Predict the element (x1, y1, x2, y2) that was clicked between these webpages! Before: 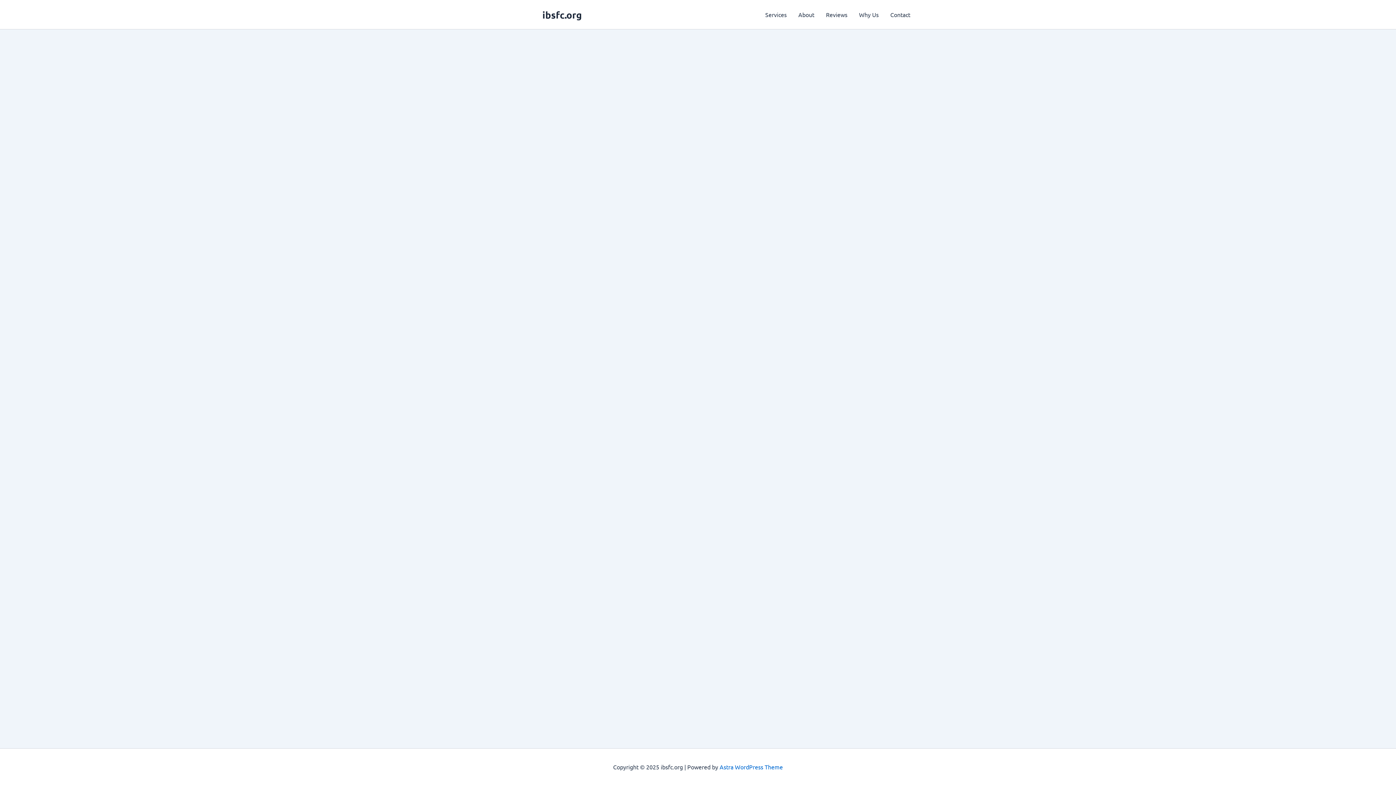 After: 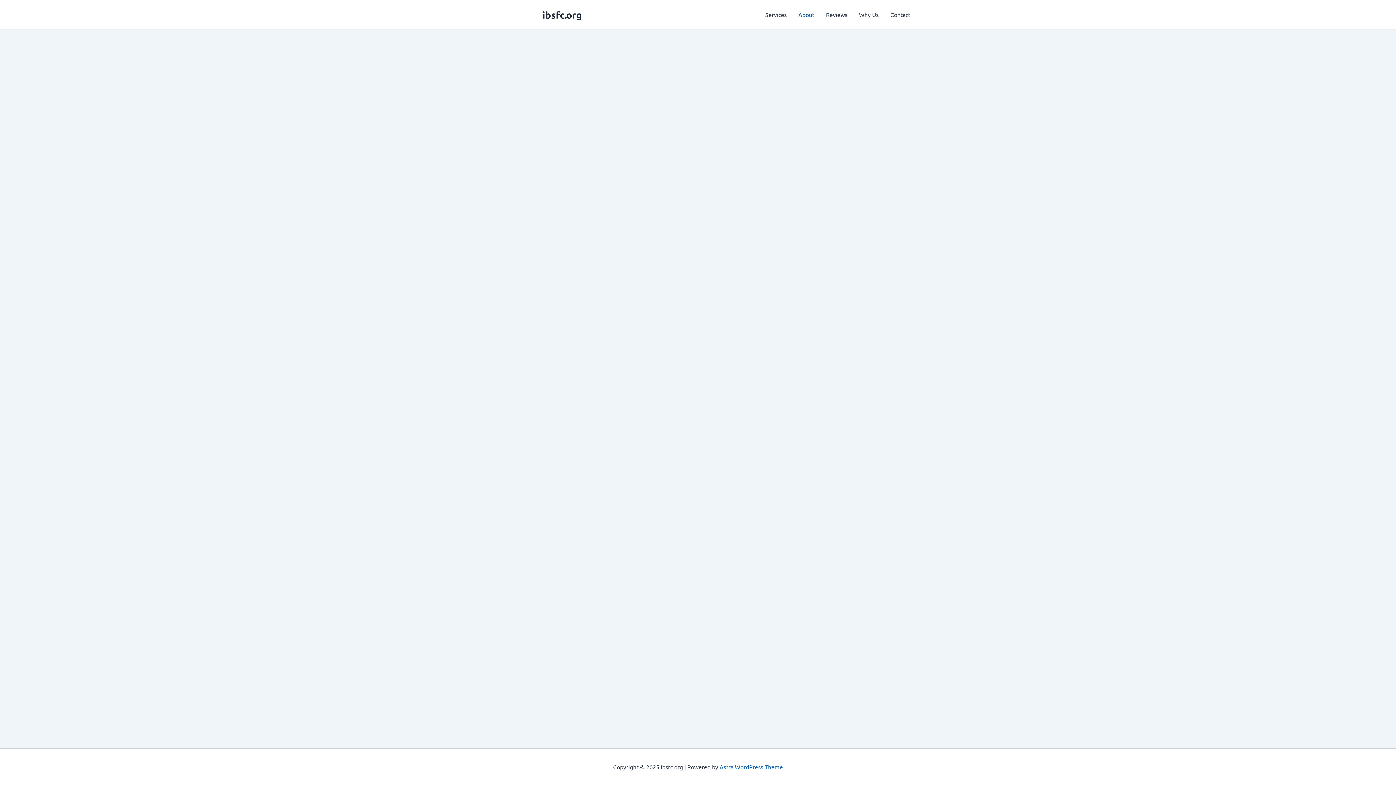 Action: bbox: (792, 0, 820, 29) label: About